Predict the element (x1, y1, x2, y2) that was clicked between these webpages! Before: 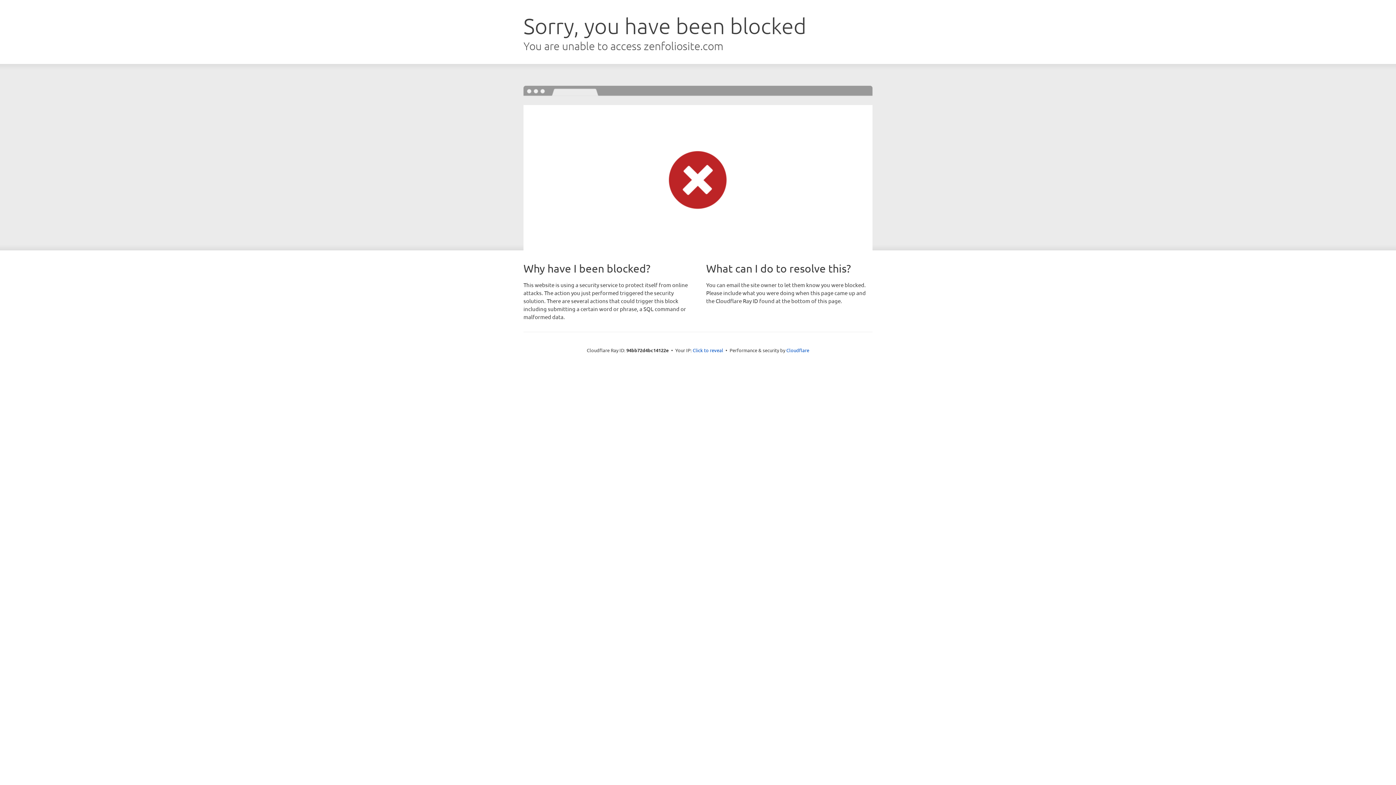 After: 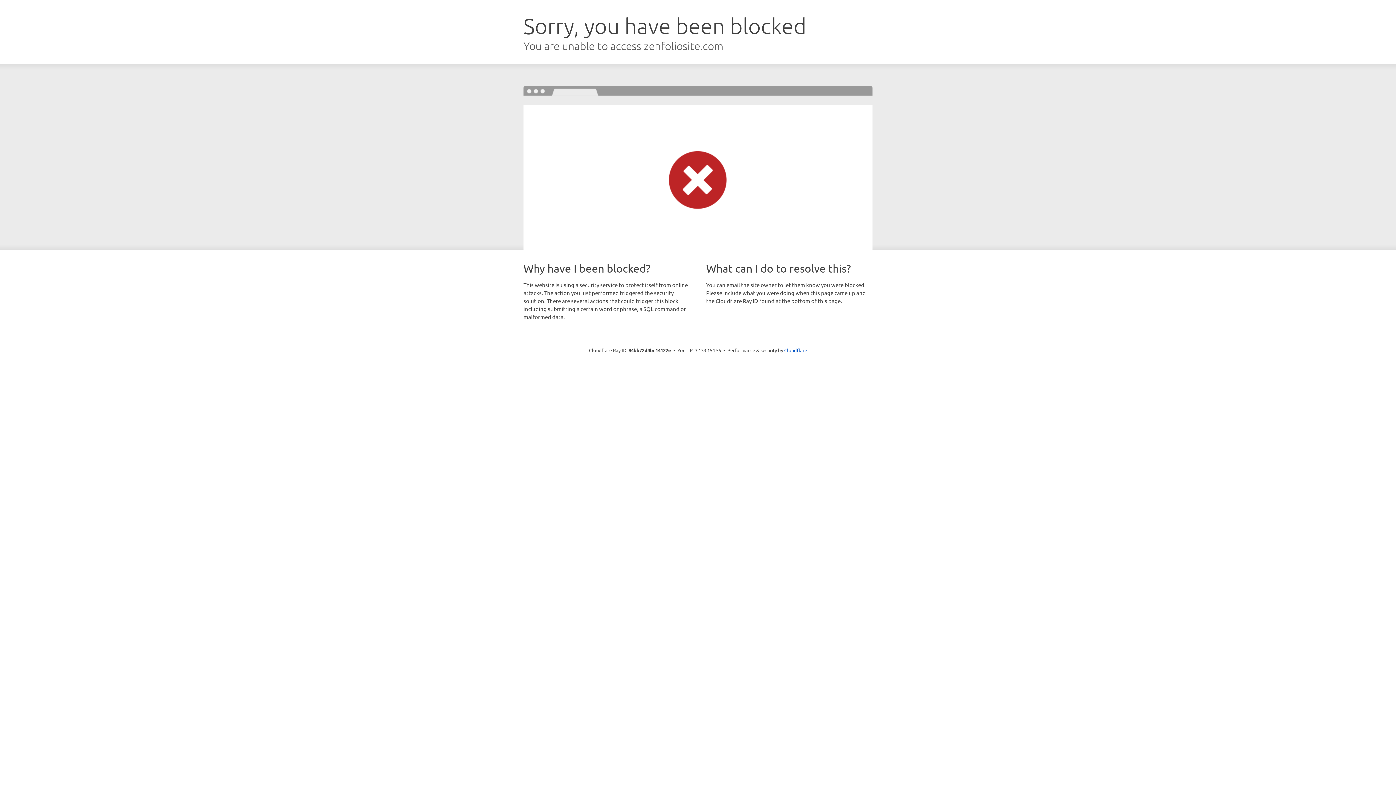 Action: label: Click to reveal bbox: (692, 346, 723, 353)